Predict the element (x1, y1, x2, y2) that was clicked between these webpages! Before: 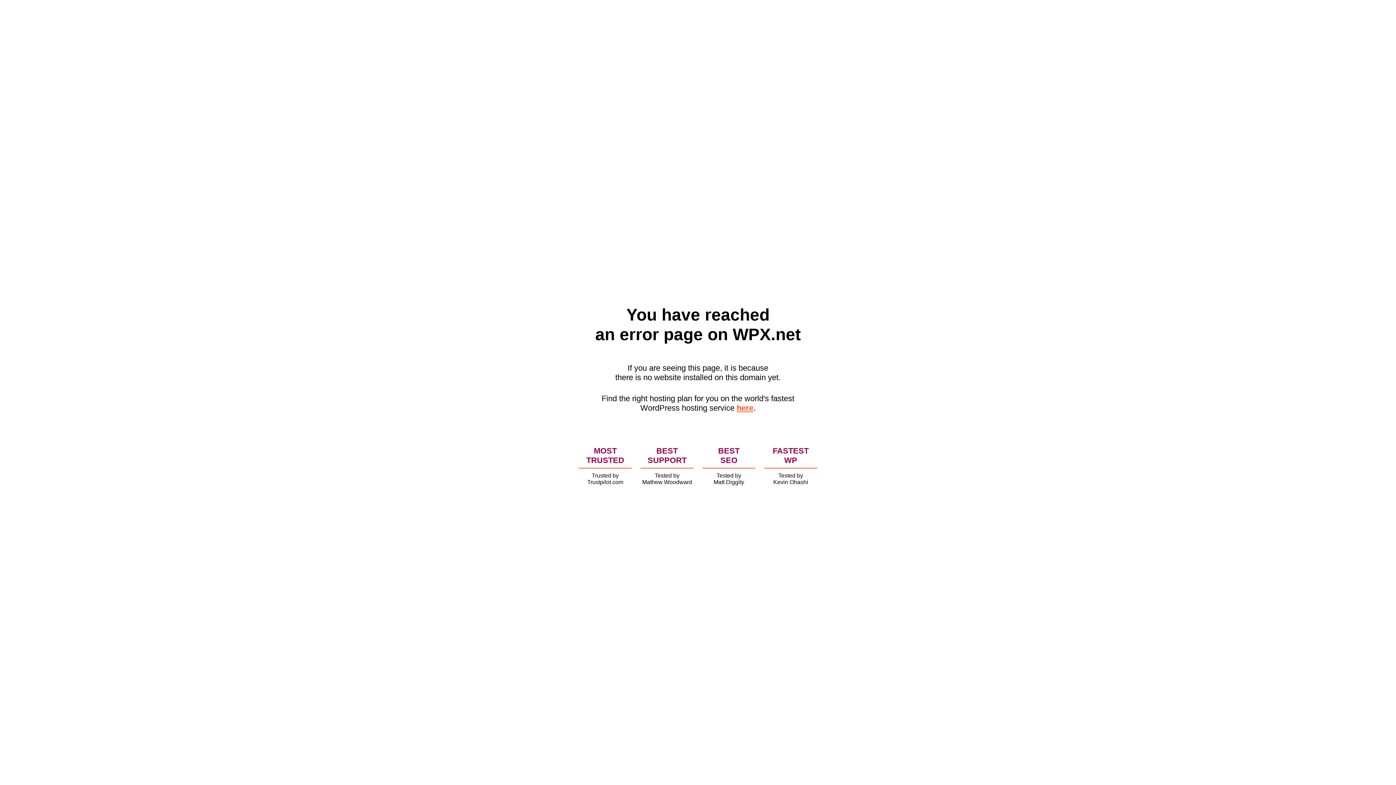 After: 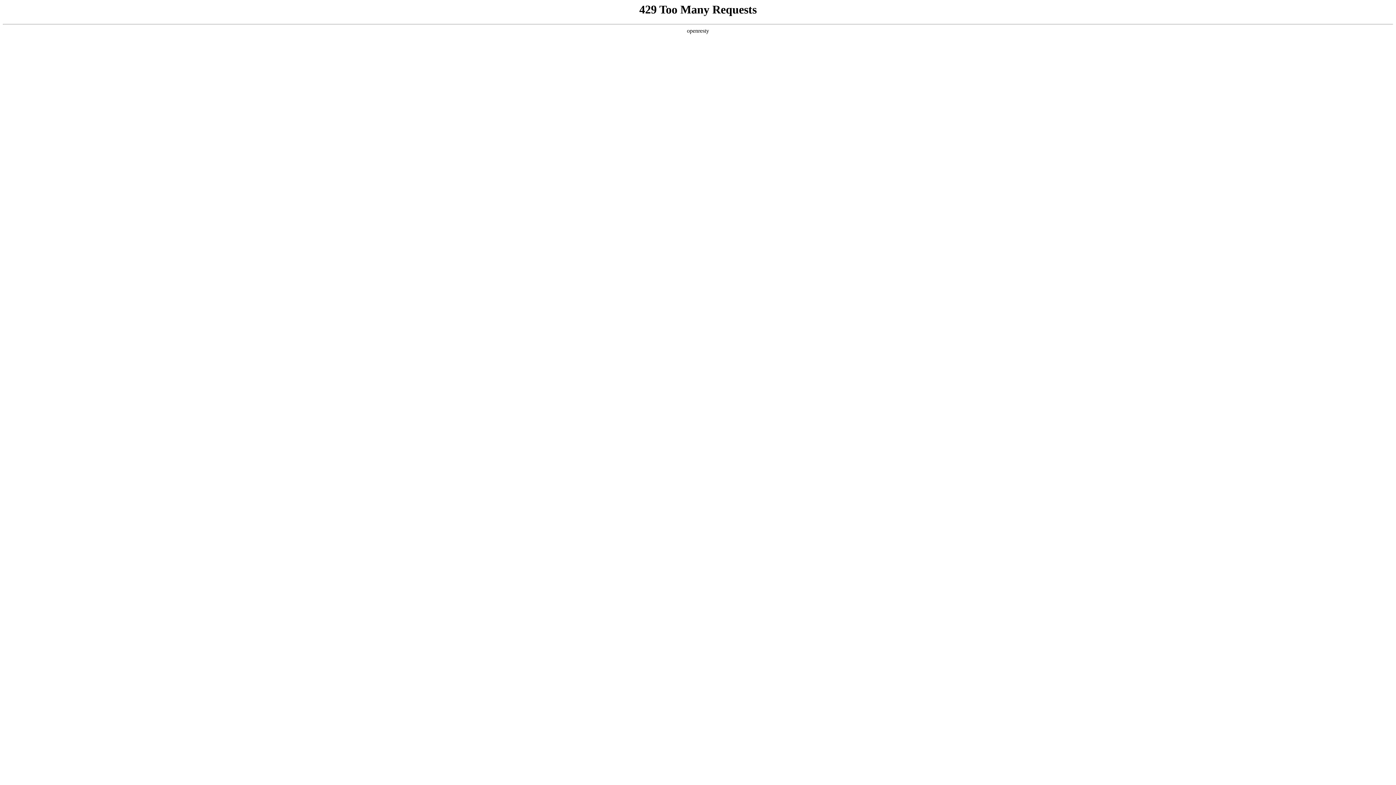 Action: label: here bbox: (736, 403, 753, 412)